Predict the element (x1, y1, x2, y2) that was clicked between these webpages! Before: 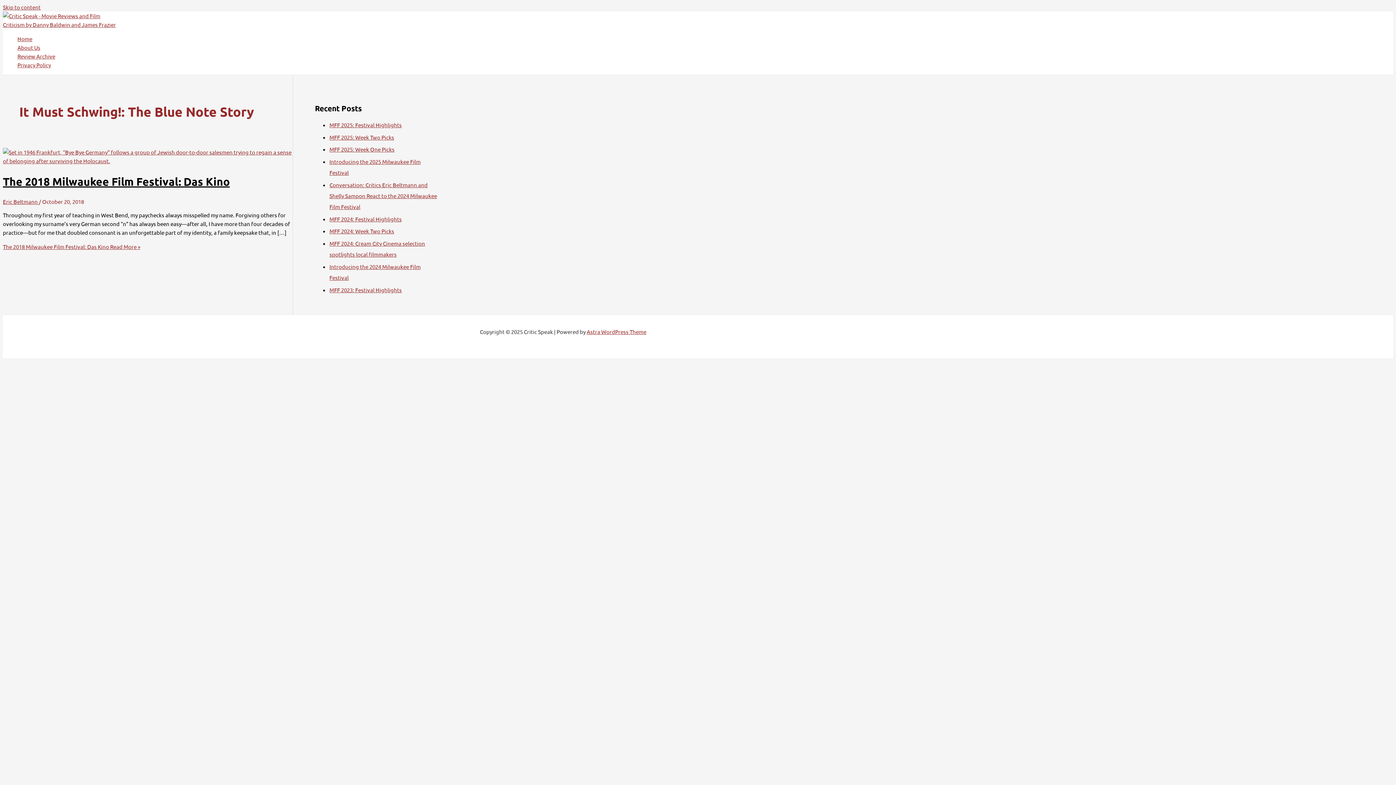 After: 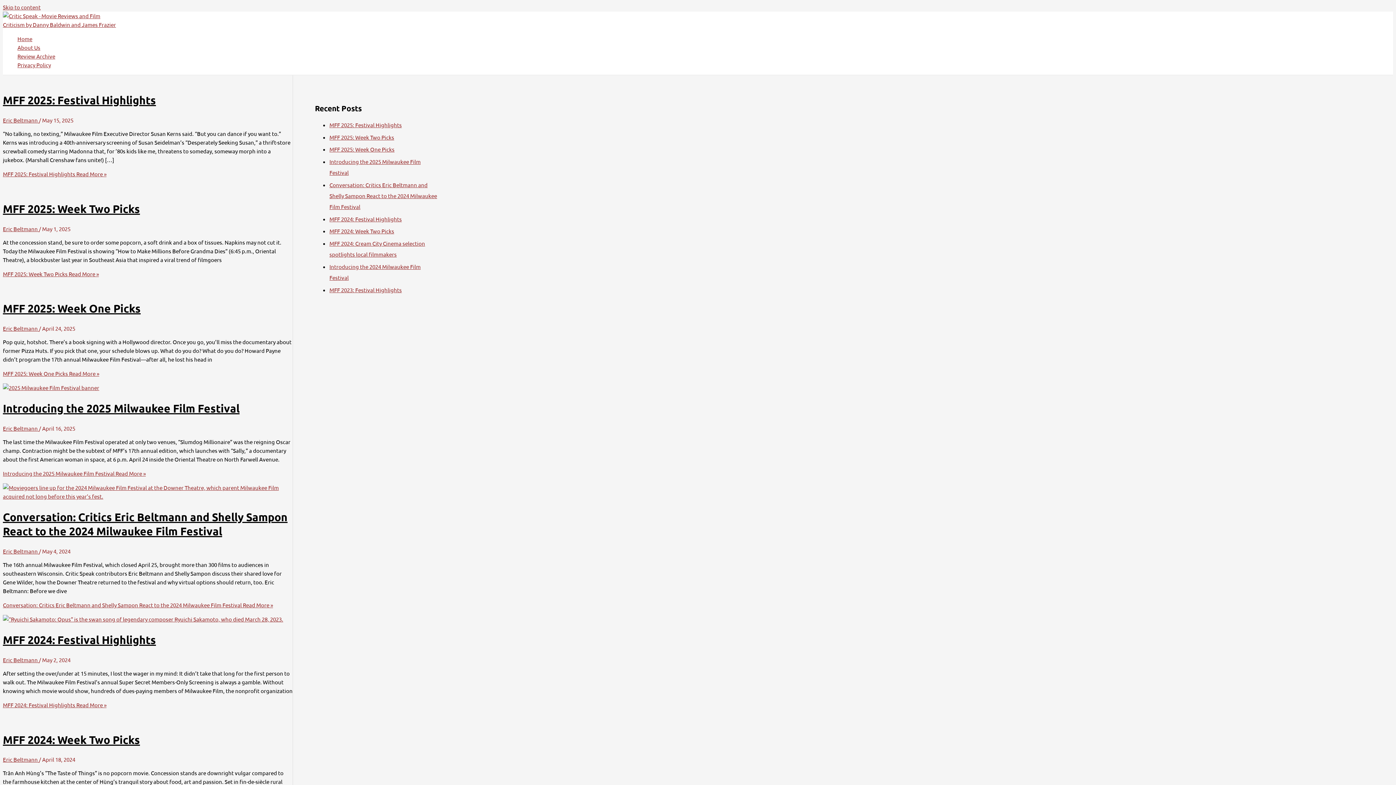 Action: bbox: (2, 21, 119, 28)